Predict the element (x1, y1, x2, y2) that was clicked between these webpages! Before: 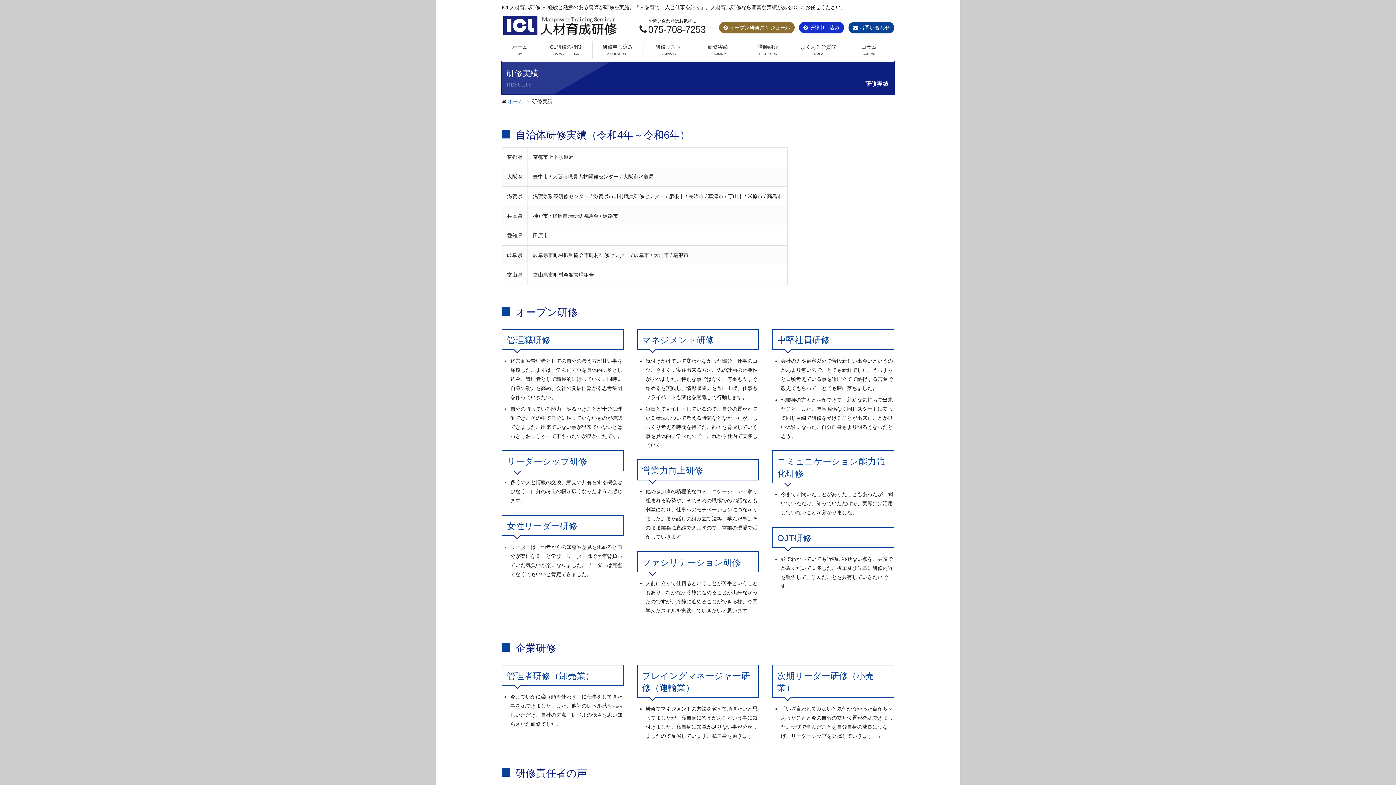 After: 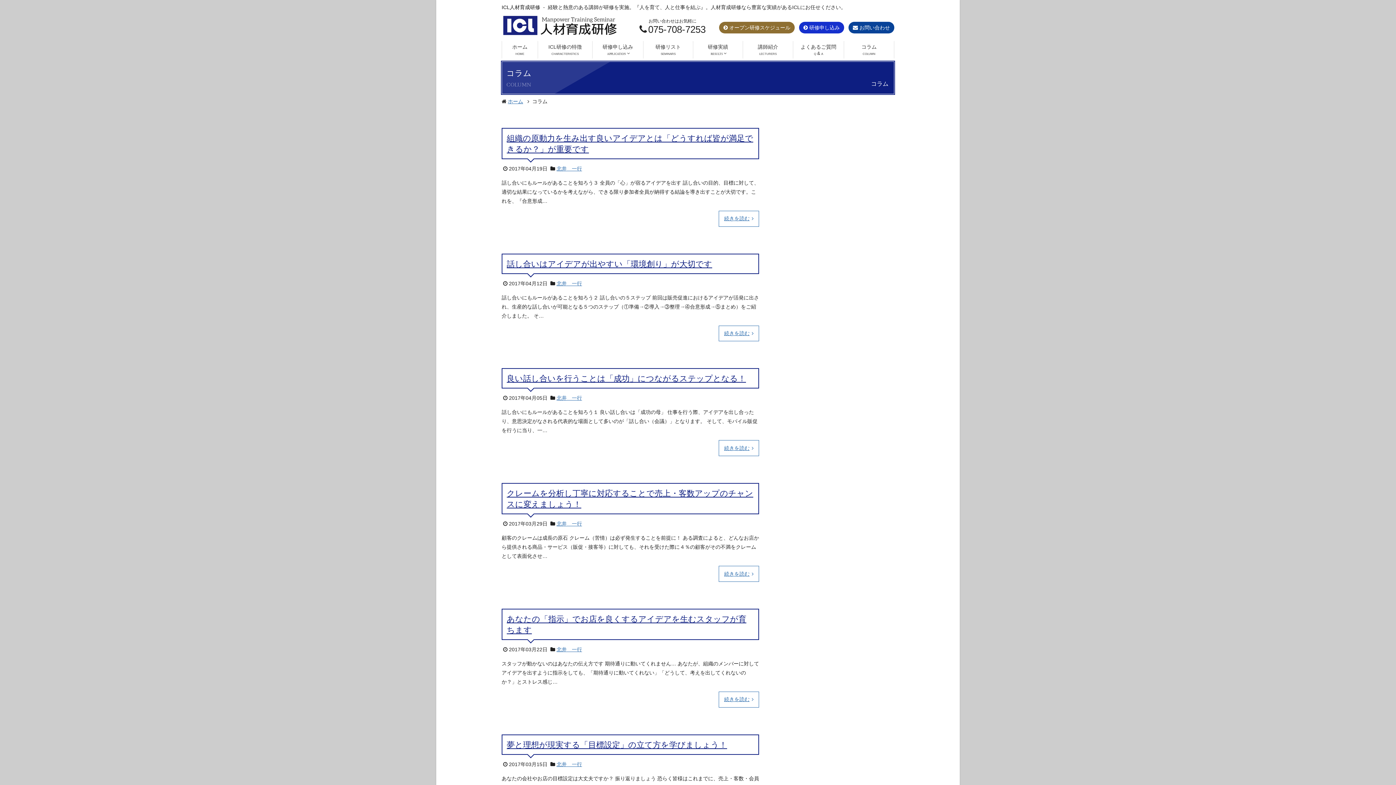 Action: bbox: (844, 41, 894, 58) label: コラム